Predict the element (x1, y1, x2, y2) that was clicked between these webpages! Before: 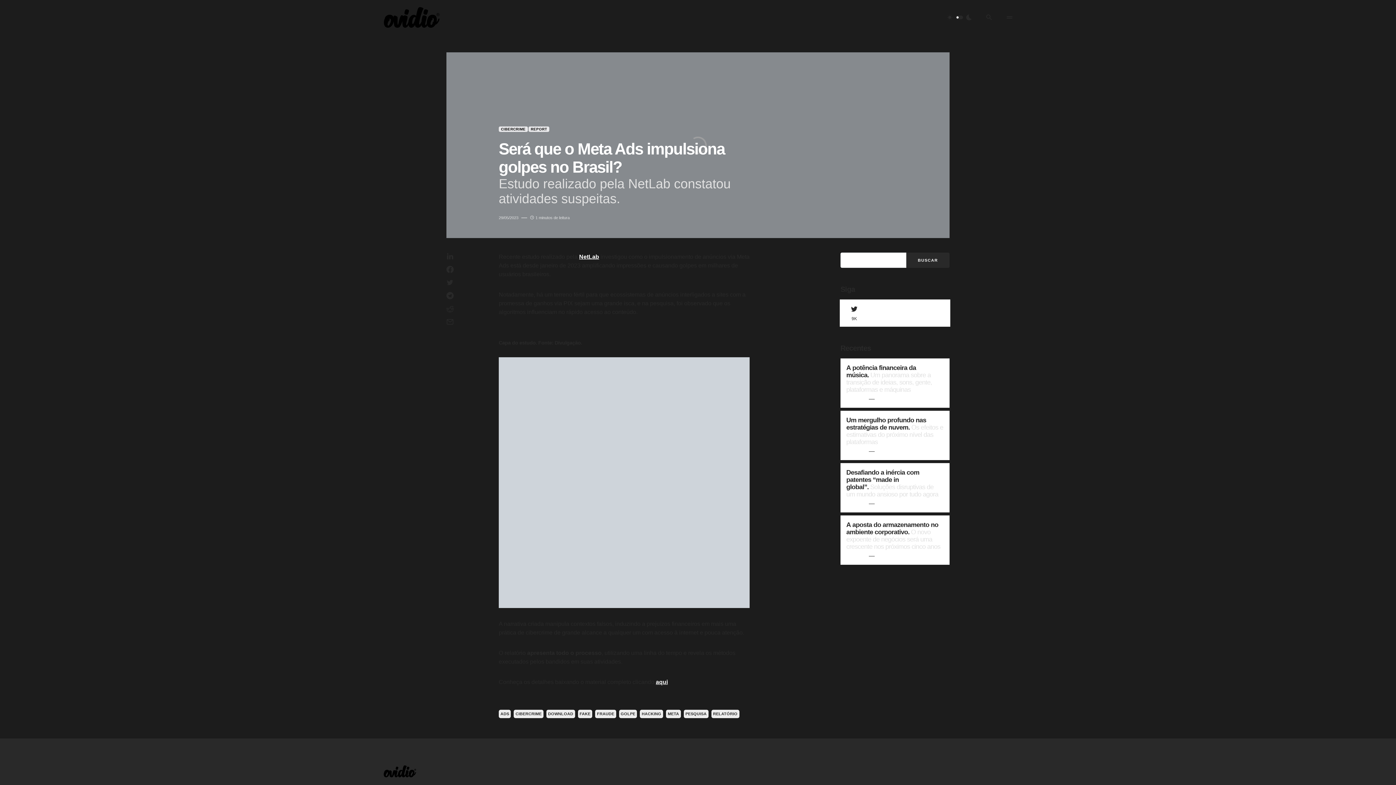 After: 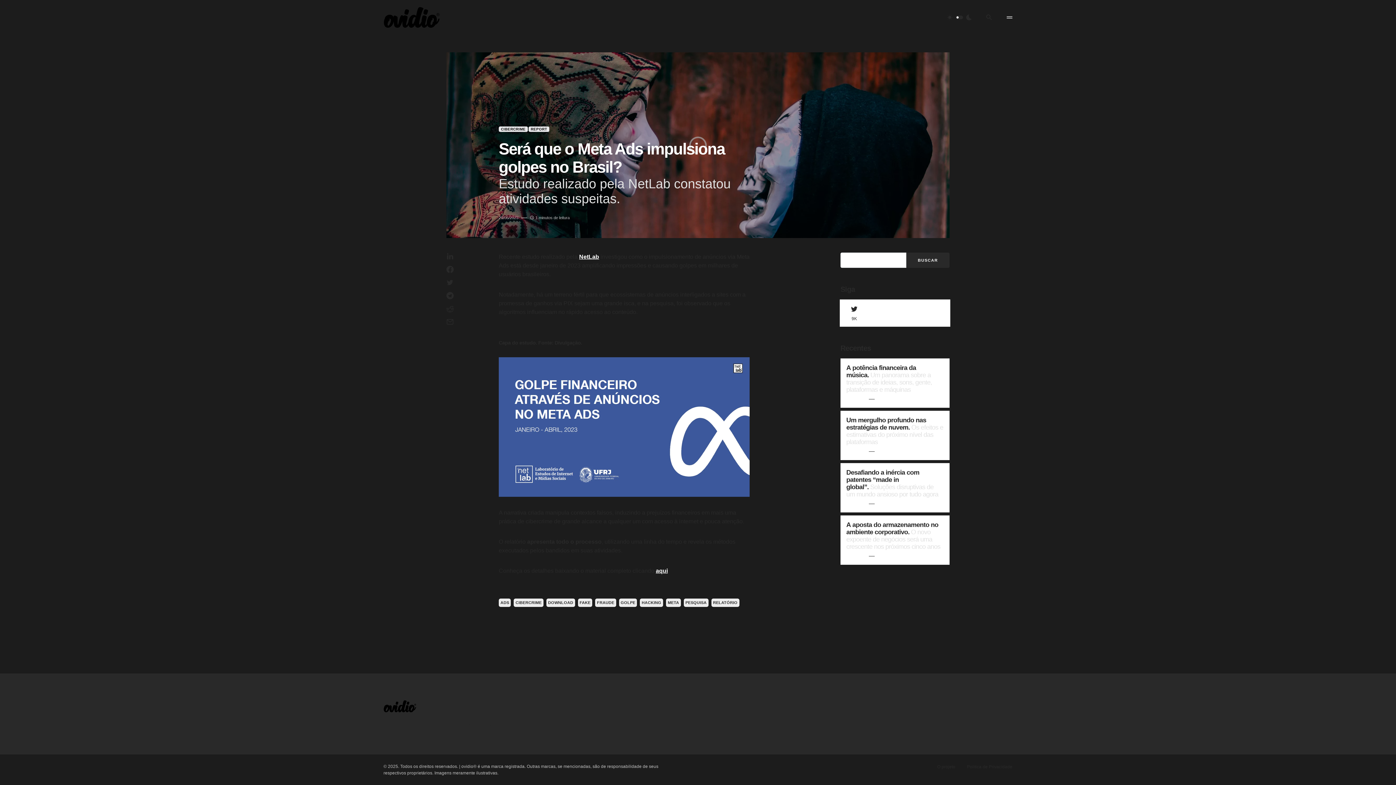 Action: bbox: (1002, 12, 1017, 22)